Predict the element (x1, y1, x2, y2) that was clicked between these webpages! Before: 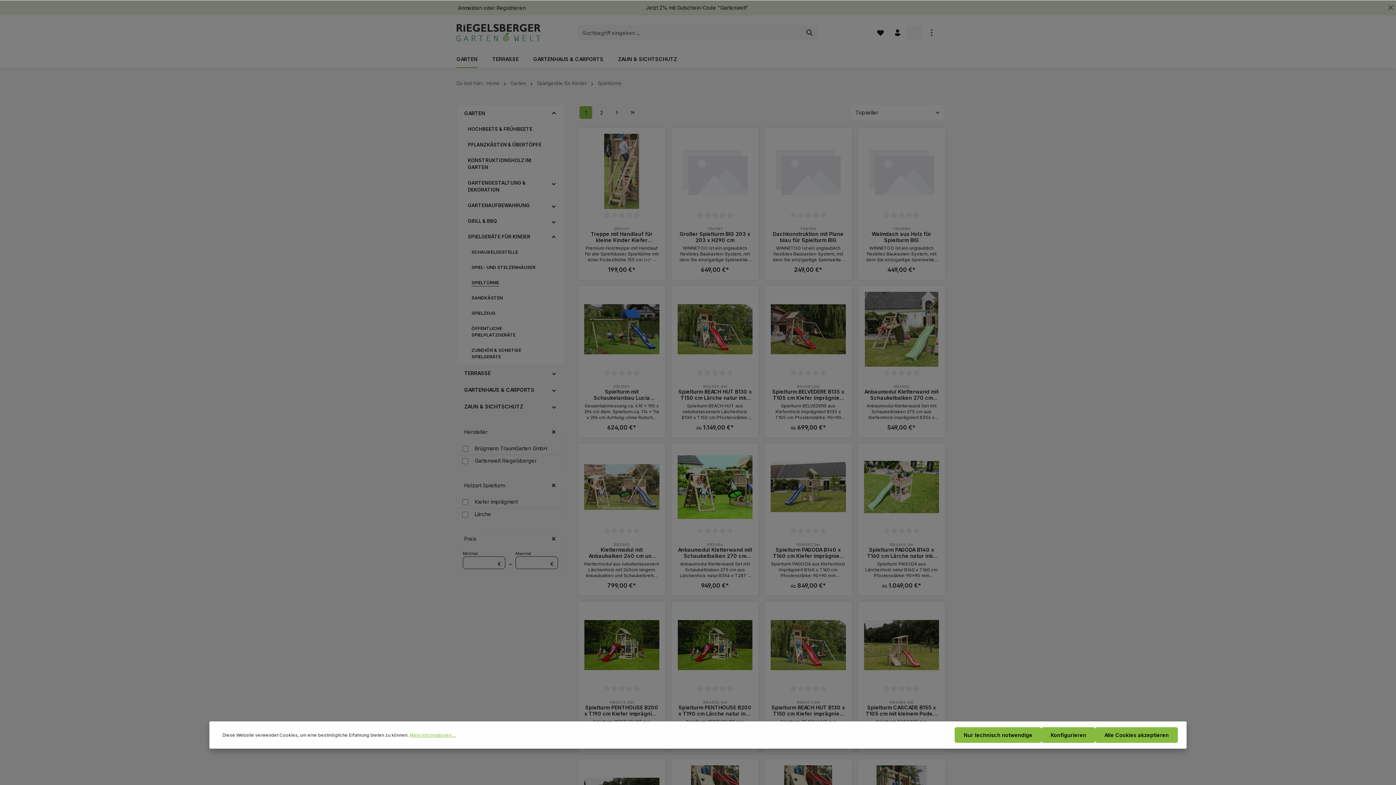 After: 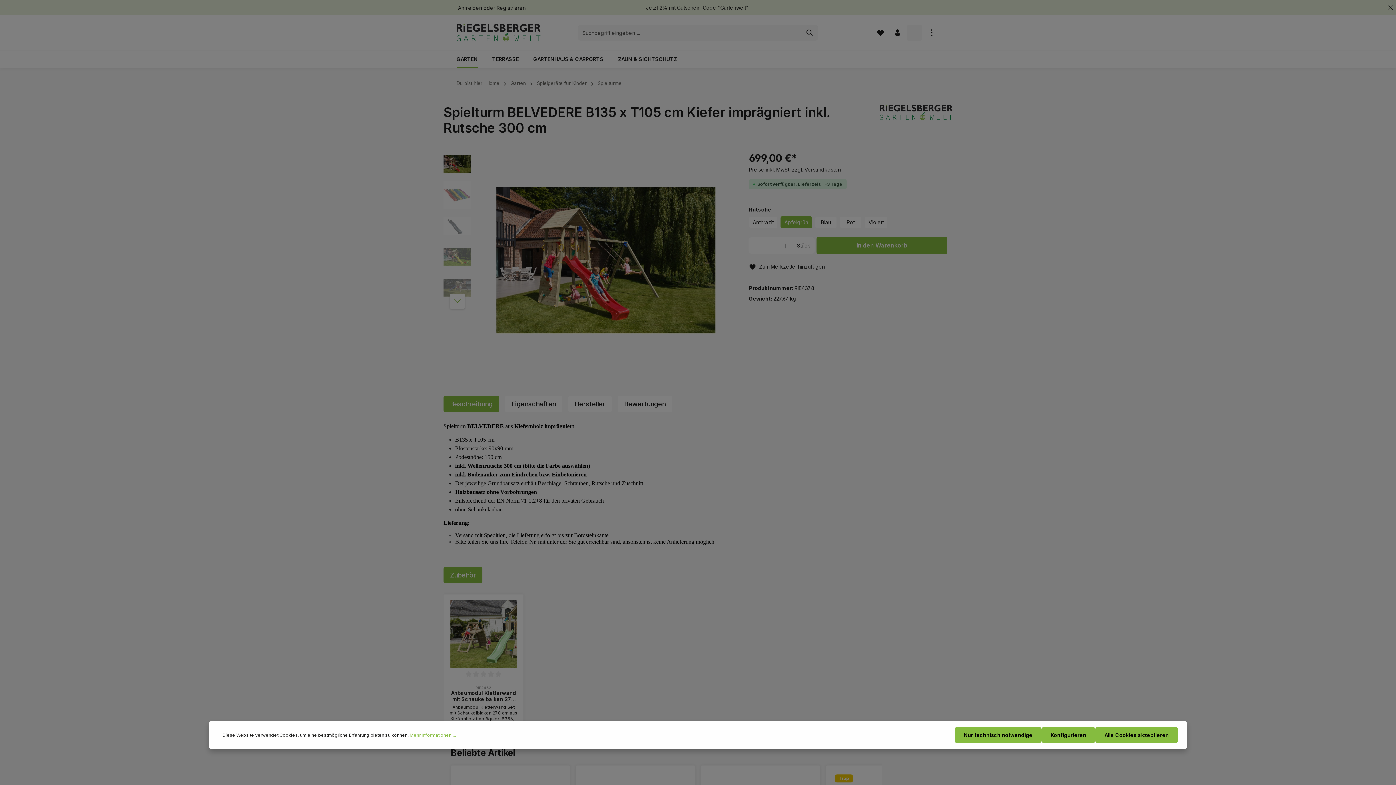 Action: label: Spielturm BELVEDERE B135 x T105 cm Kiefer imprägniert inkl. Rutsche 300 cm bbox: (770, 388, 846, 401)